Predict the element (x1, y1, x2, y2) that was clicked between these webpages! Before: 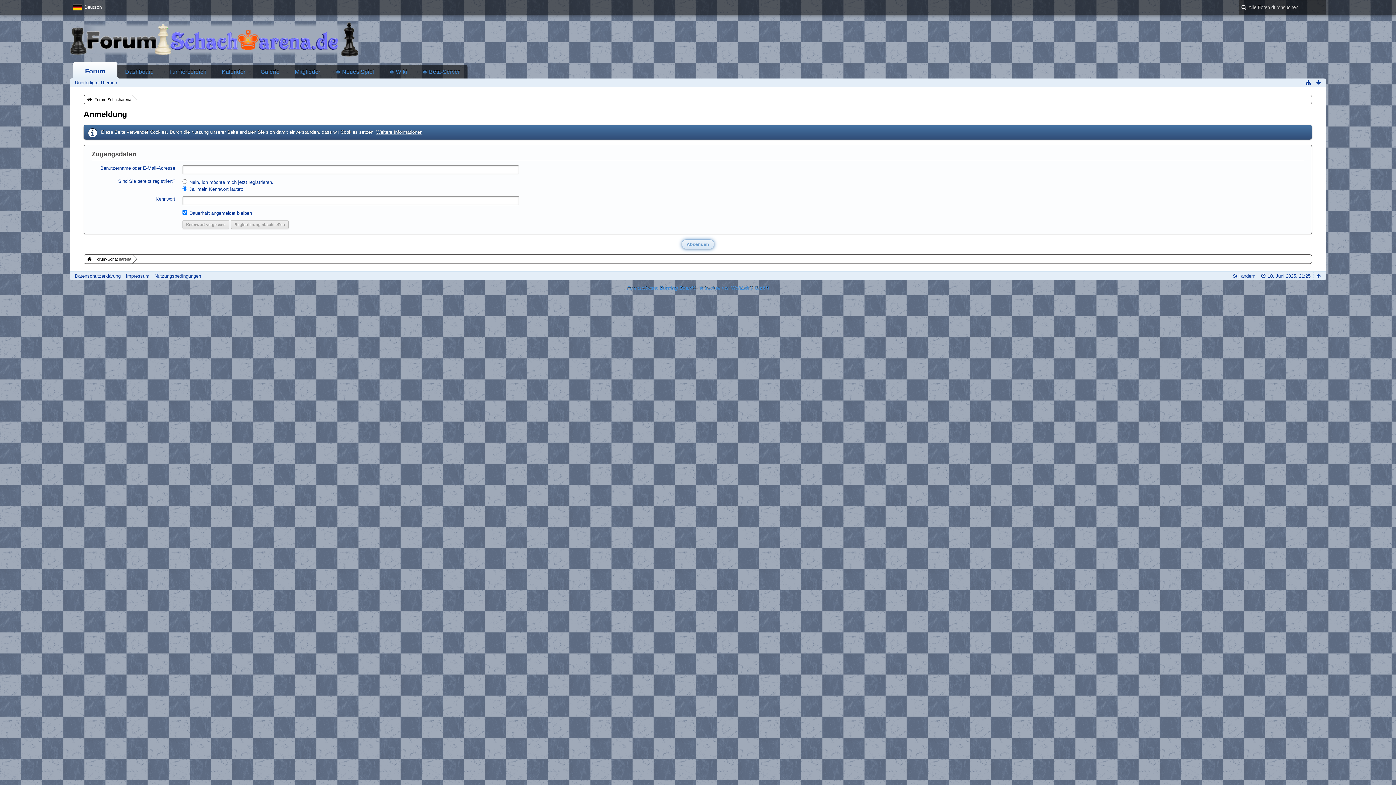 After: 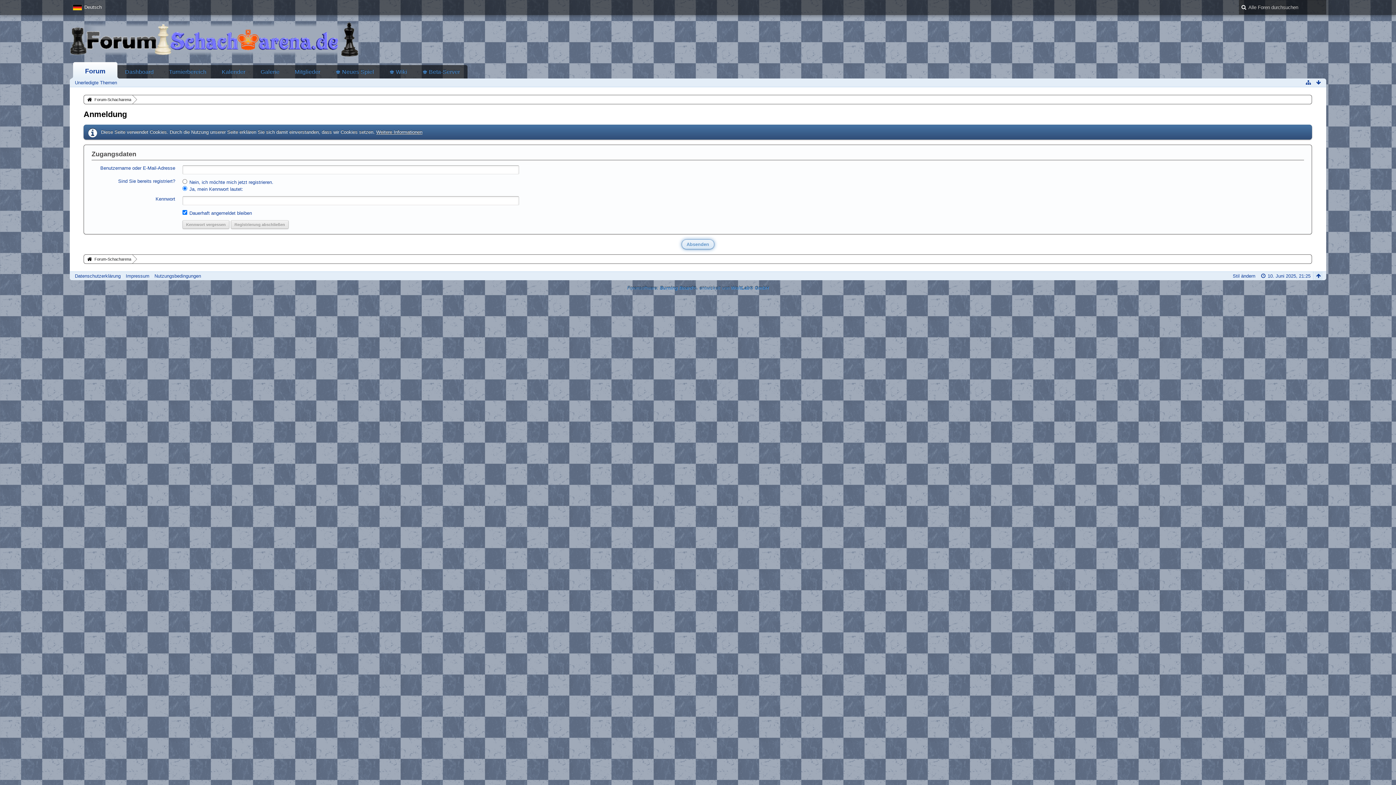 Action: bbox: (1314, 272, 1322, 280)